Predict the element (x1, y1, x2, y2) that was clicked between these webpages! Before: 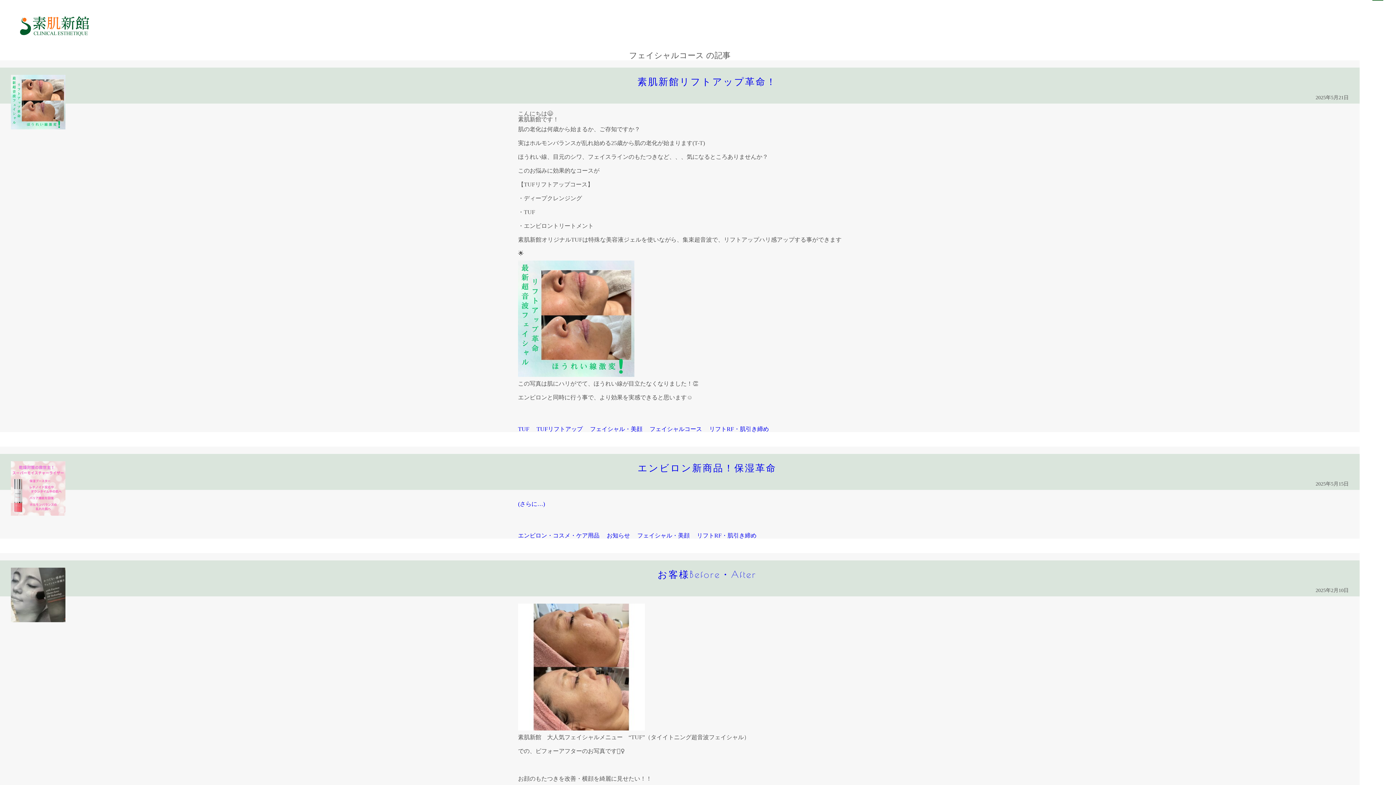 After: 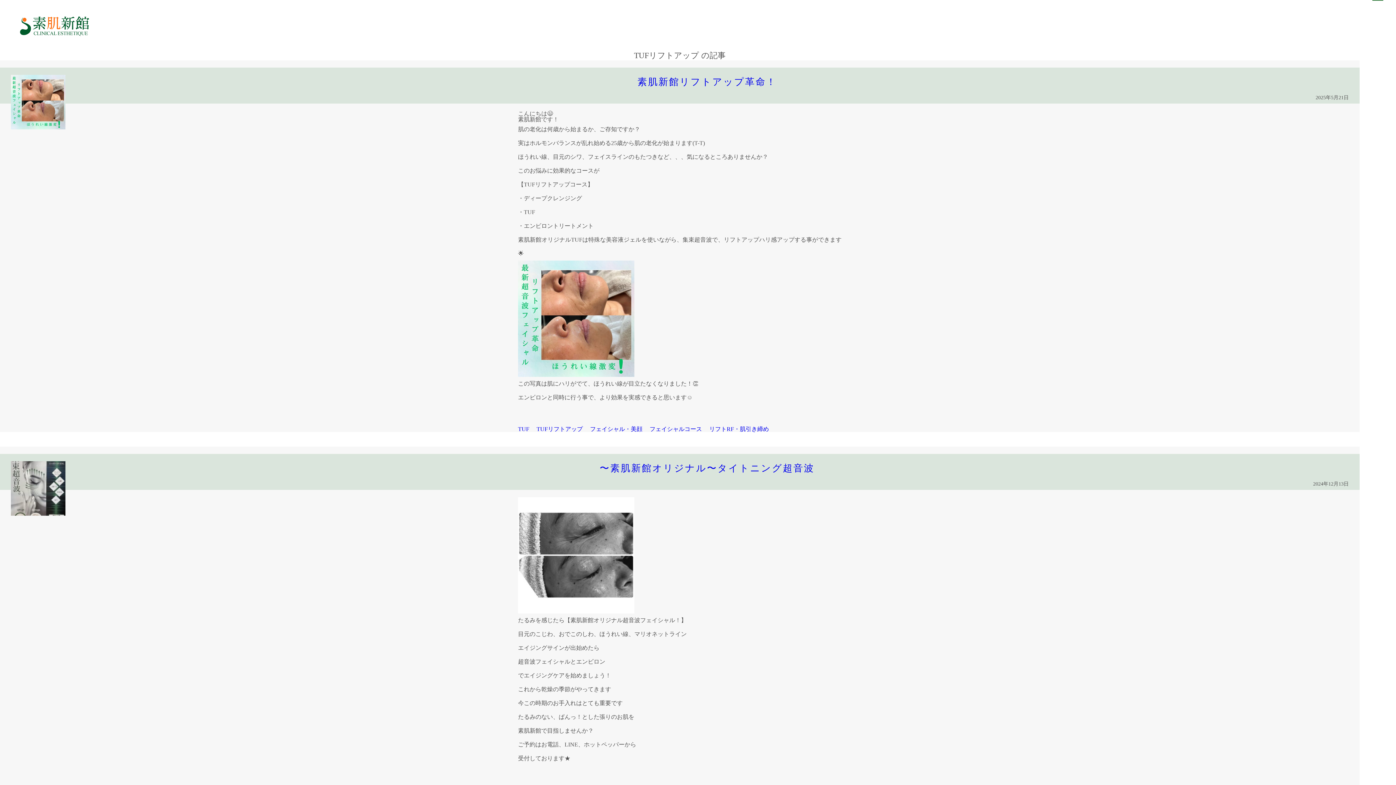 Action: label: TUFリフトアップ bbox: (536, 426, 582, 432)